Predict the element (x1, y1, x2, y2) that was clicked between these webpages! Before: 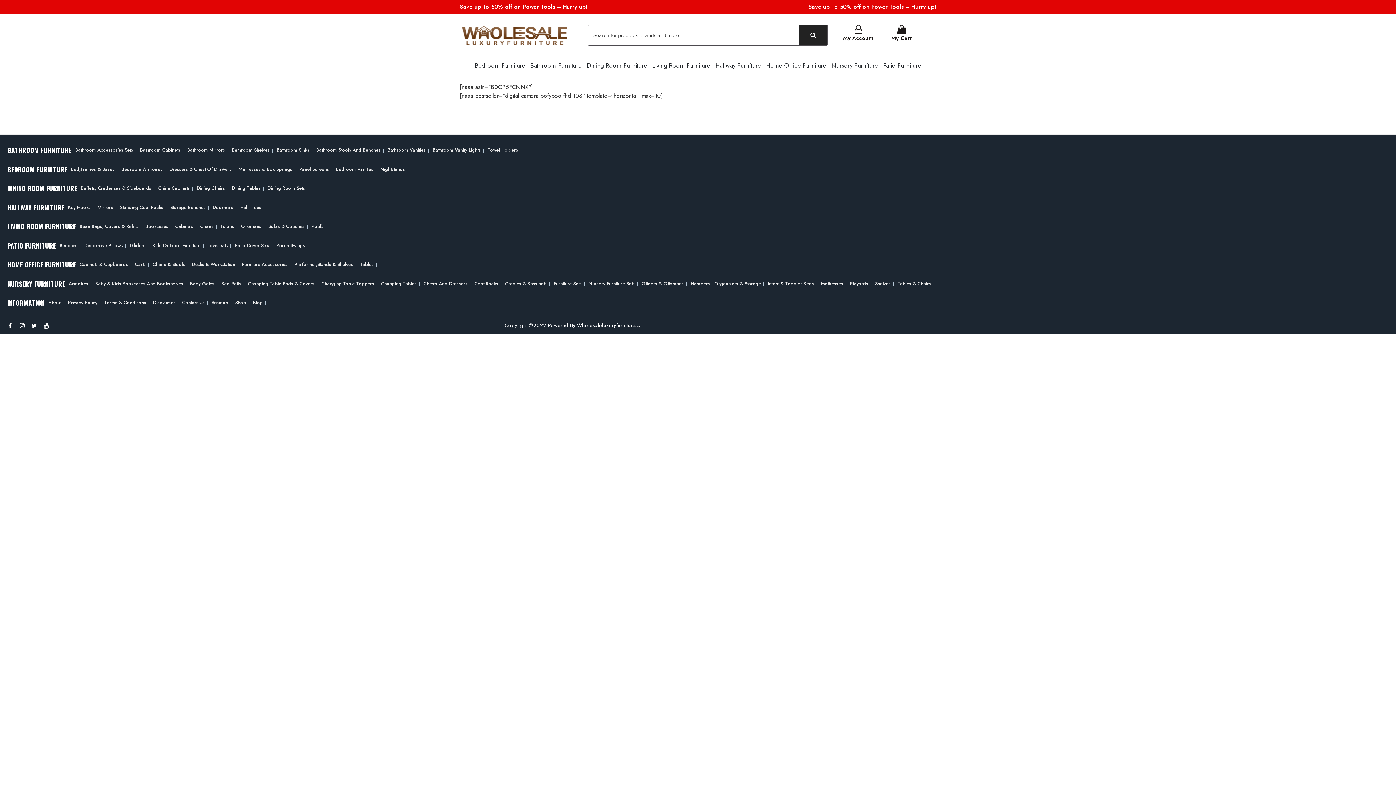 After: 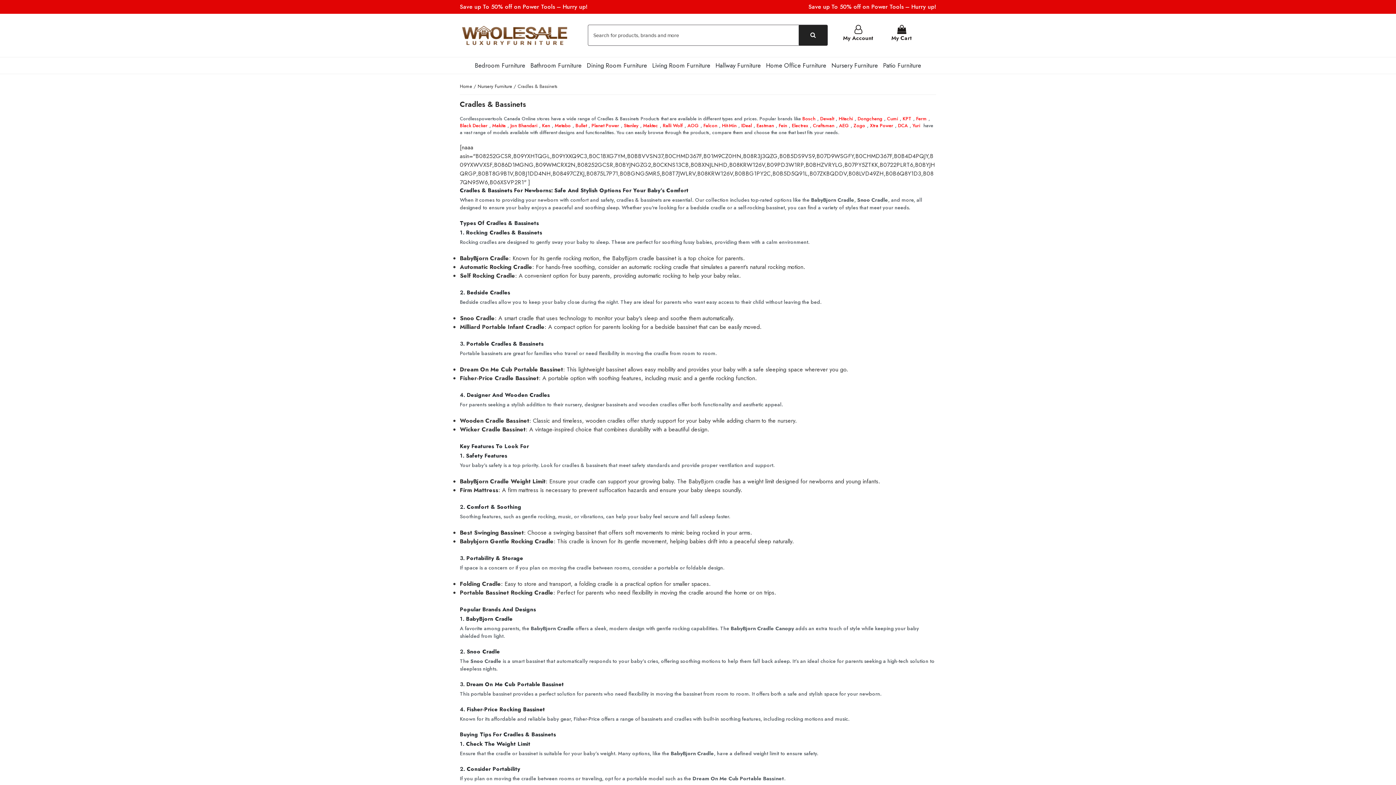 Action: bbox: (501, 280, 548, 287) label: Cradles & Bassinets